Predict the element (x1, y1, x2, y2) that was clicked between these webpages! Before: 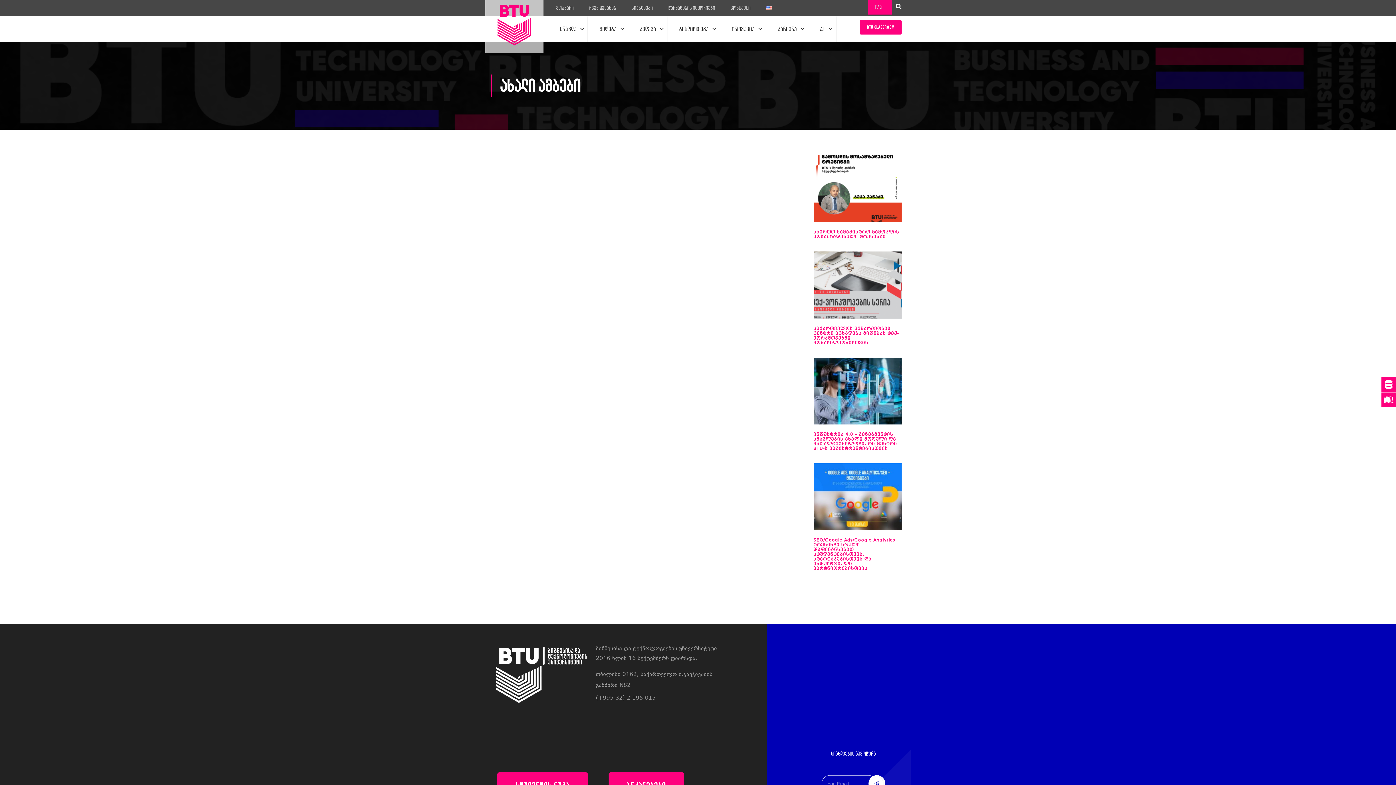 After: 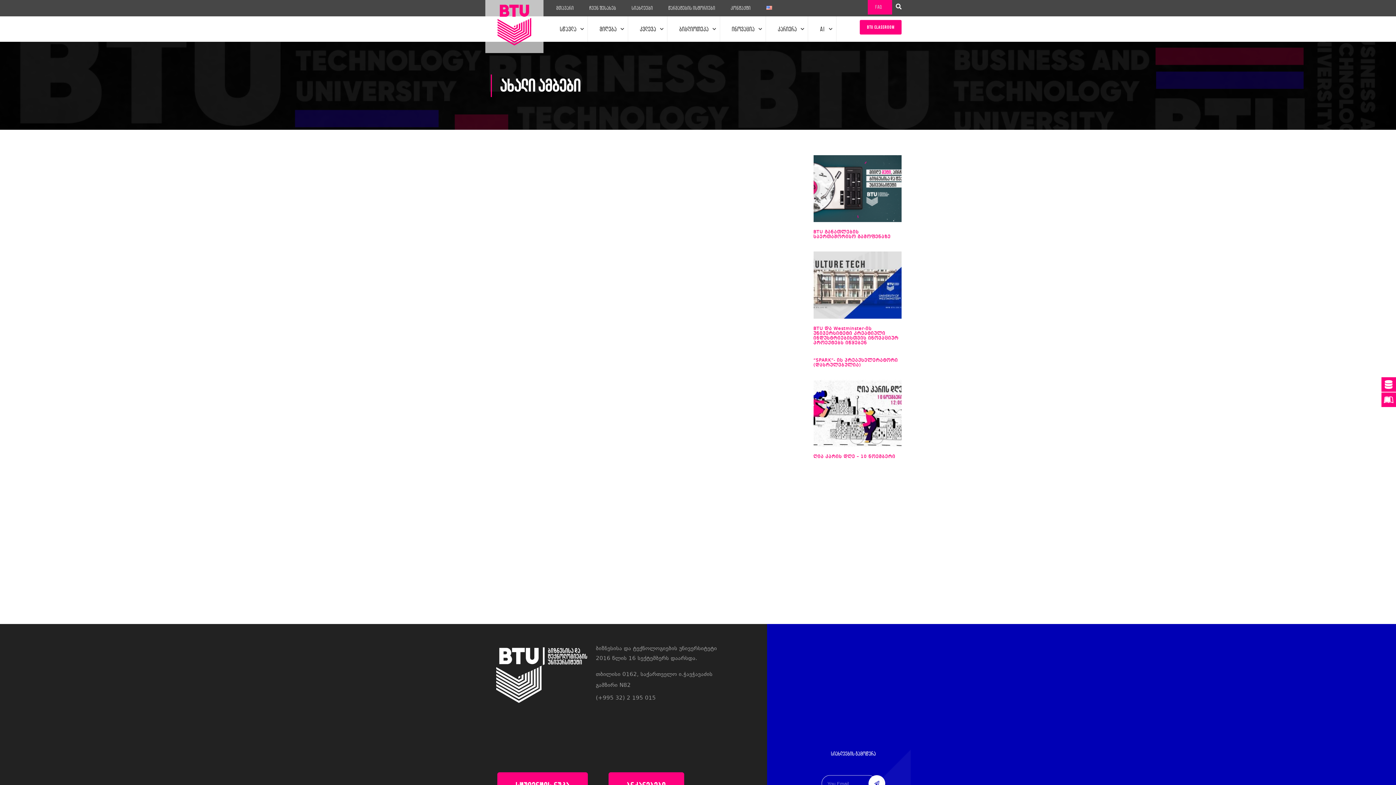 Action: label: საქართველოს მეწარმეობის ცენტრი აცხადებს მიღებას ტექ-ვორკშოპებში მონაწილეობისთვის bbox: (813, 326, 899, 345)